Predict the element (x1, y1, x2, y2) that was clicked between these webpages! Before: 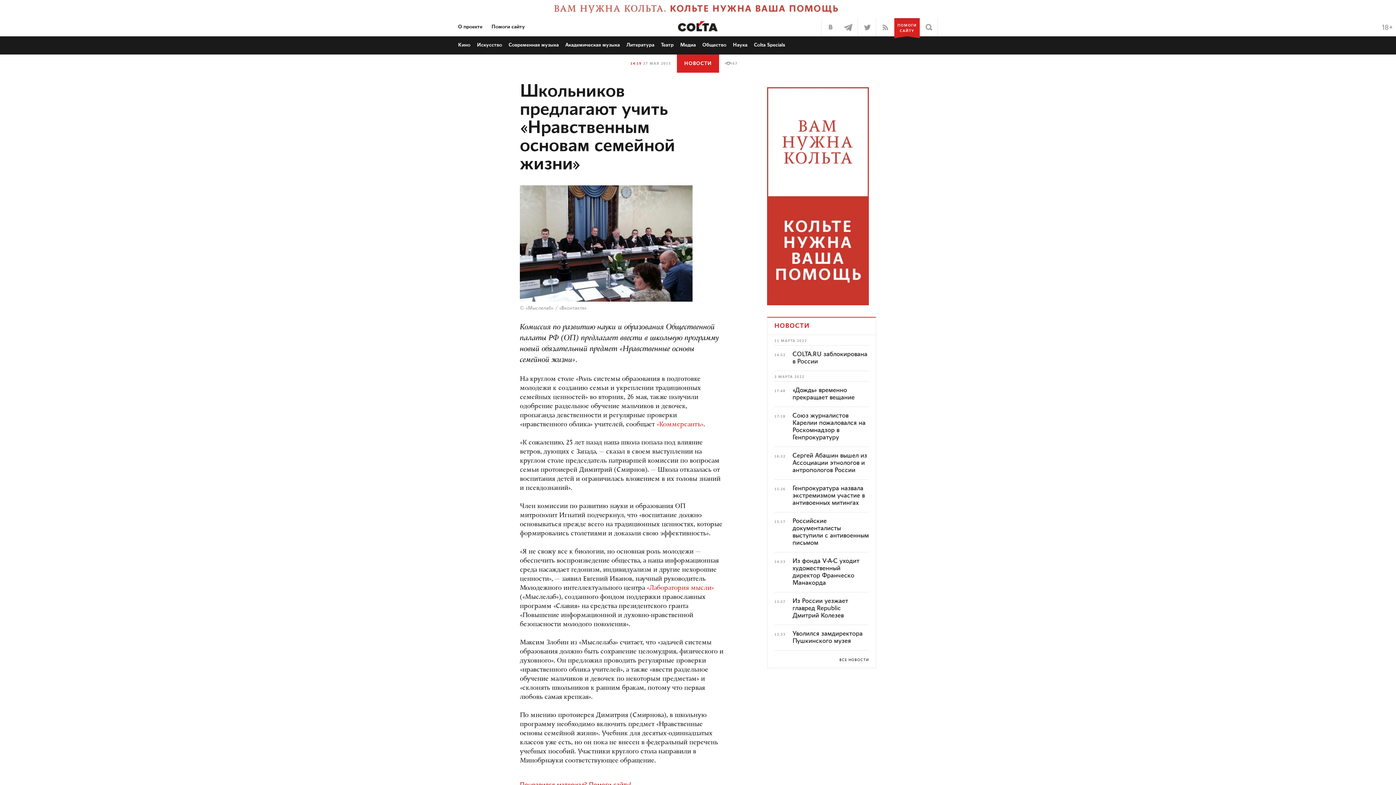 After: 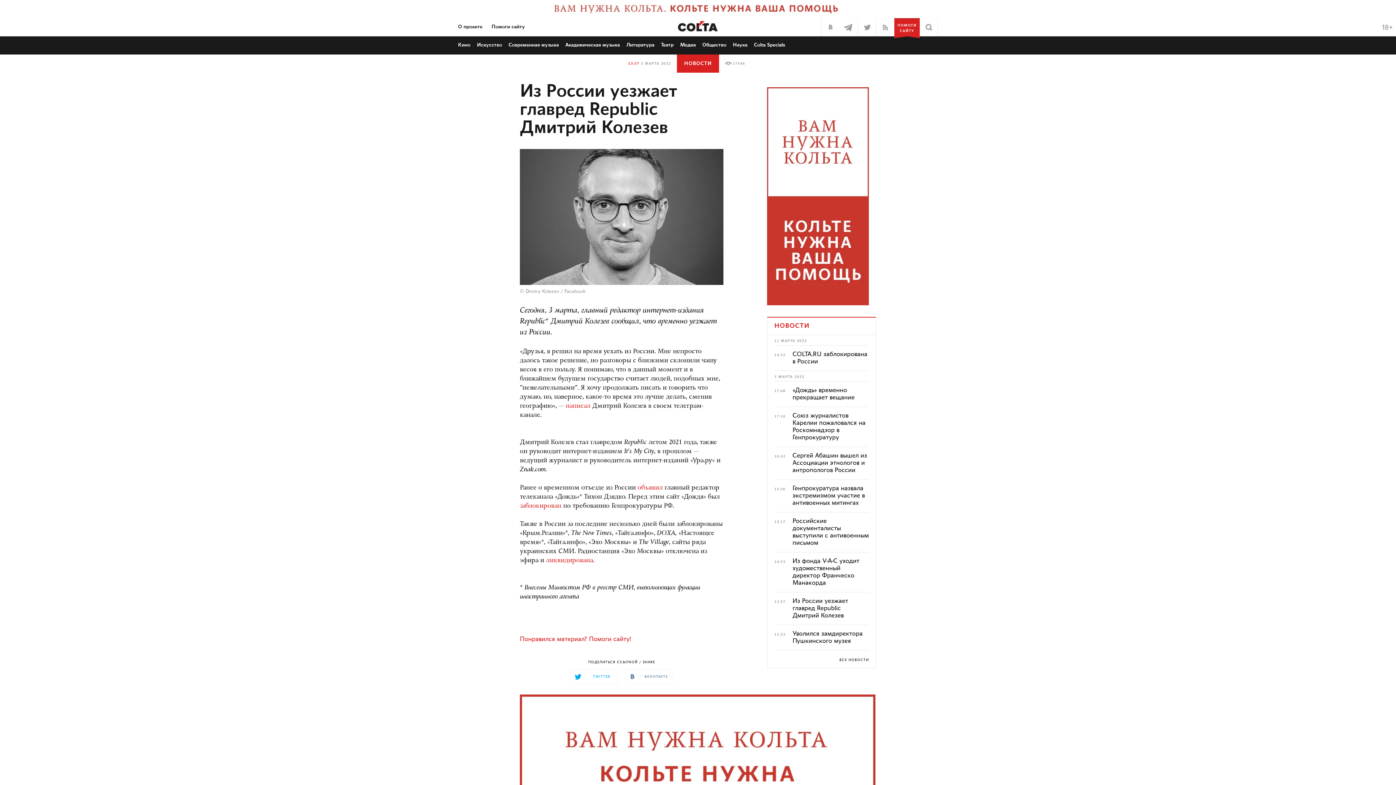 Action: label: Из России уезжает главред Republic Дмитрий Колезев bbox: (792, 598, 848, 619)